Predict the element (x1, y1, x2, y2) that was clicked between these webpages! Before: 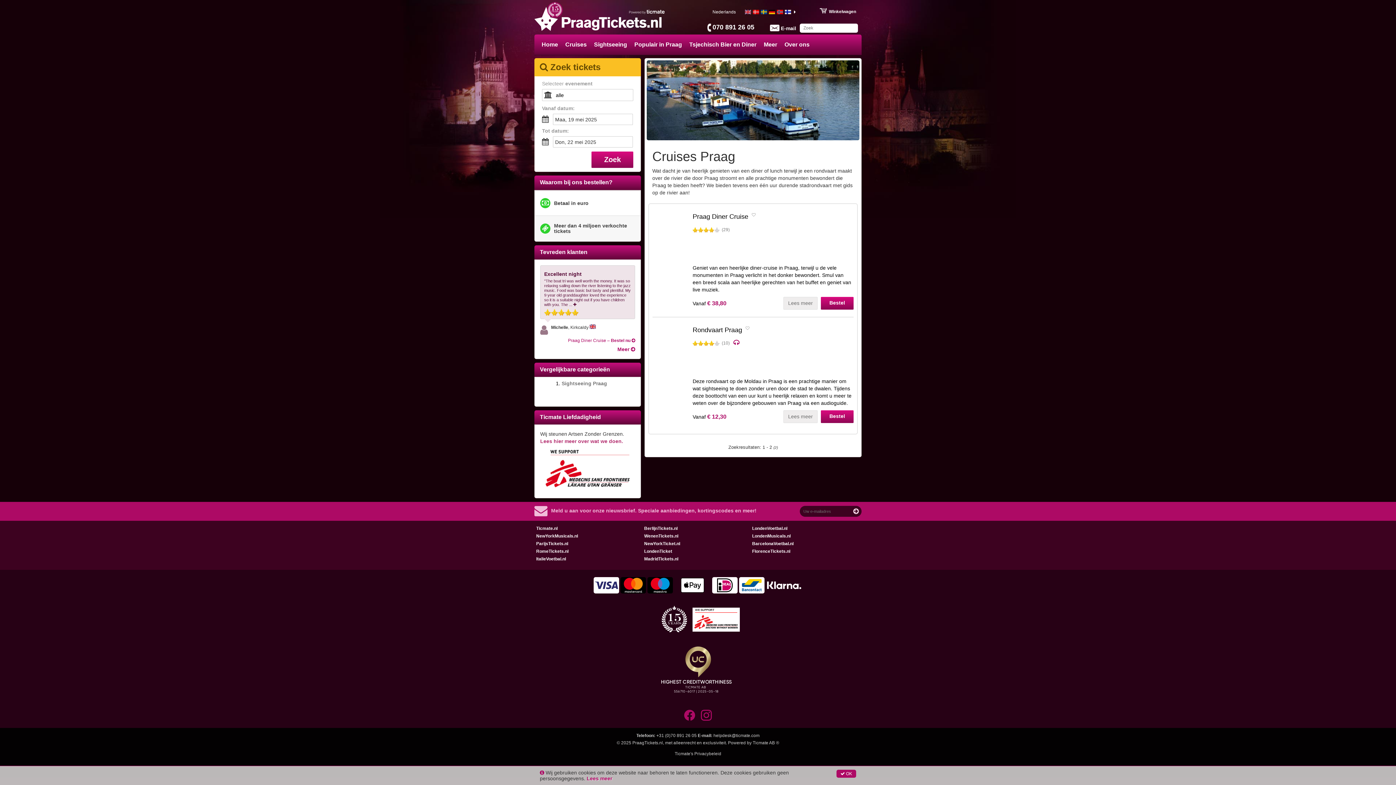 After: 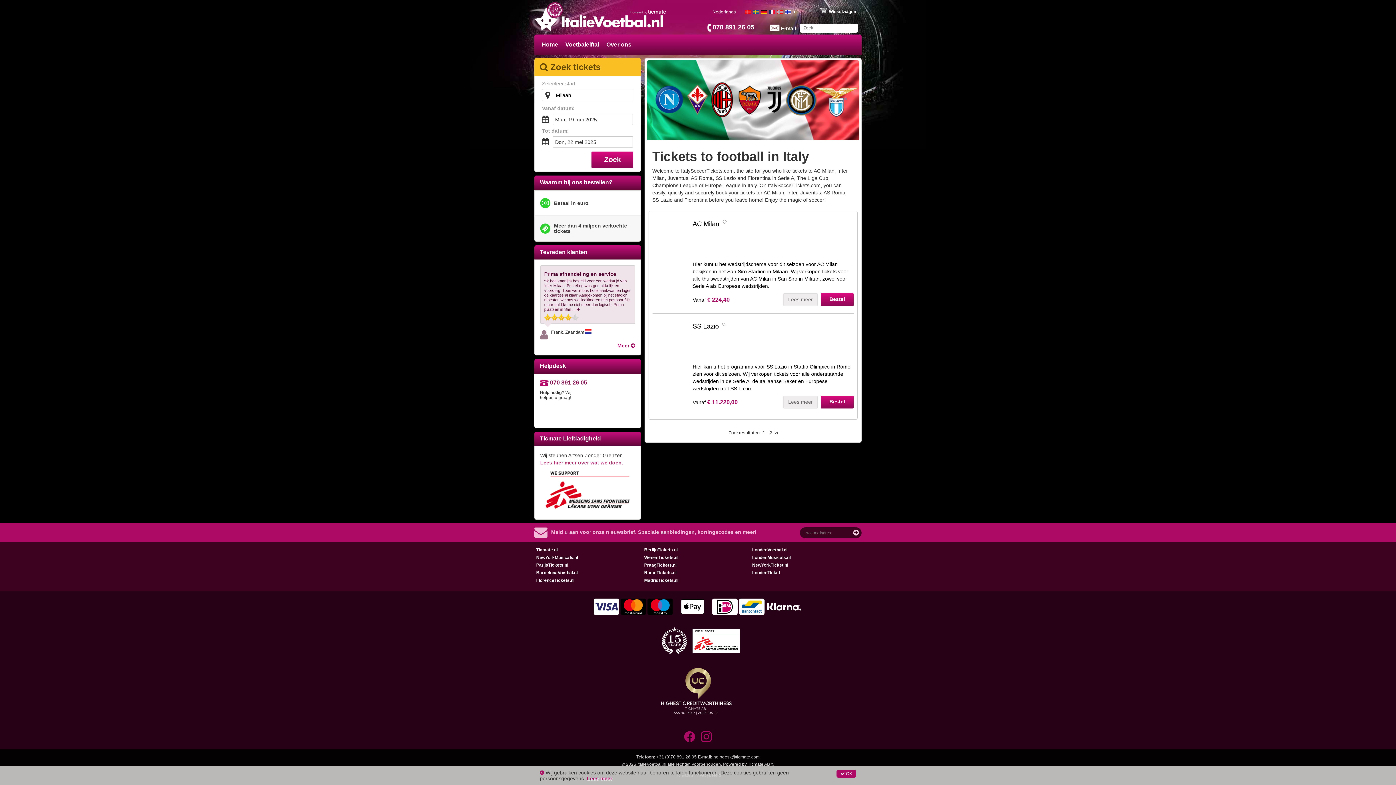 Action: bbox: (536, 556, 566, 561) label: ItalieVoetbal.nl